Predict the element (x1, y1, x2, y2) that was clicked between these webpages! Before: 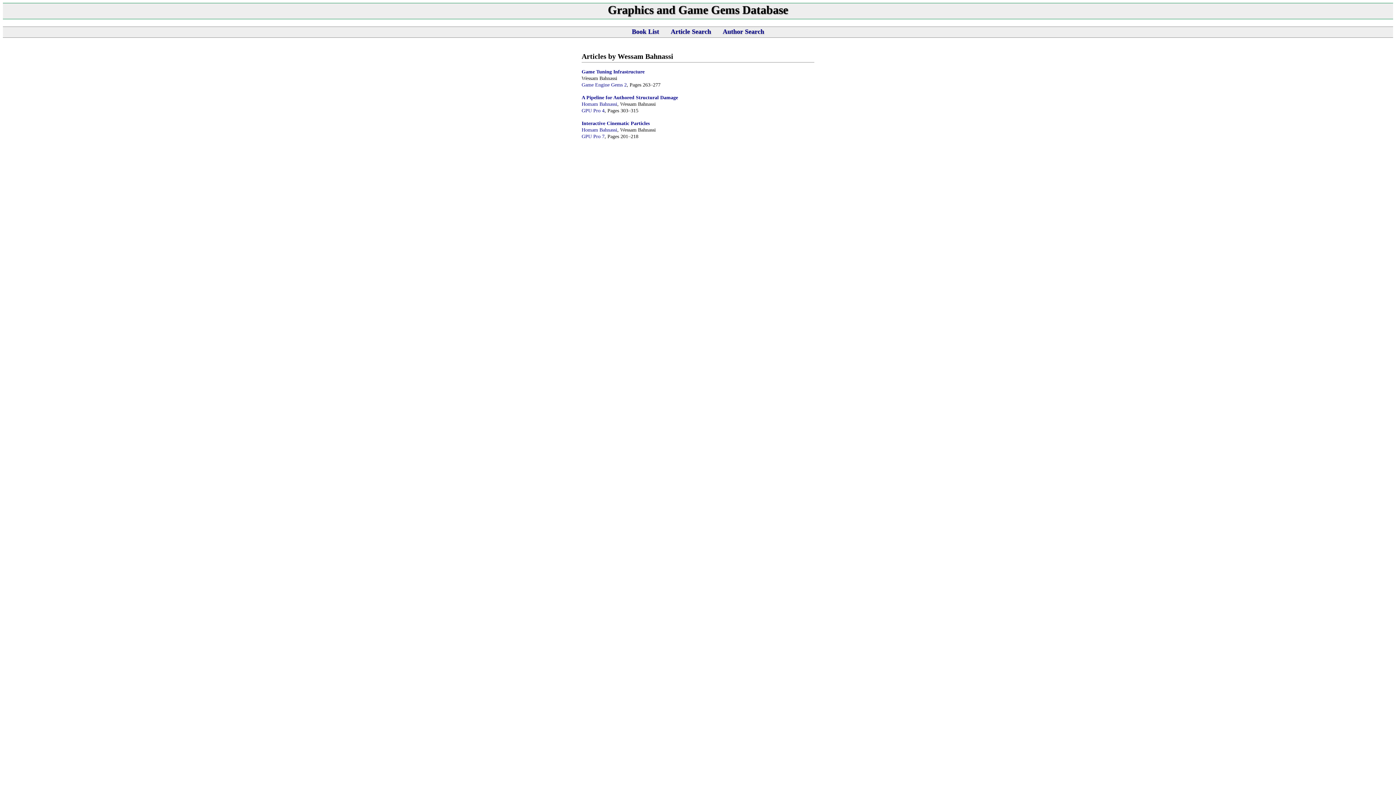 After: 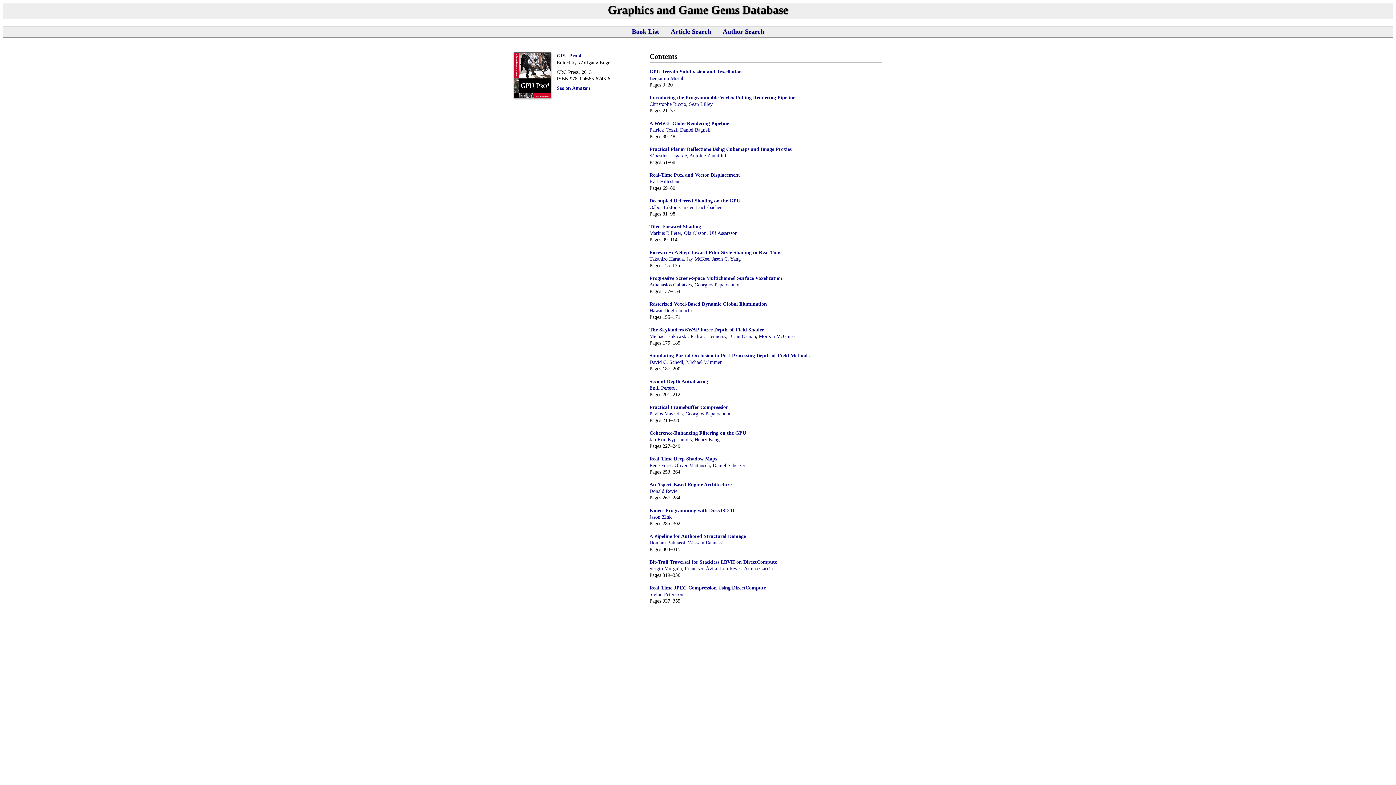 Action: label: GPU Pro 4 bbox: (581, 107, 604, 113)